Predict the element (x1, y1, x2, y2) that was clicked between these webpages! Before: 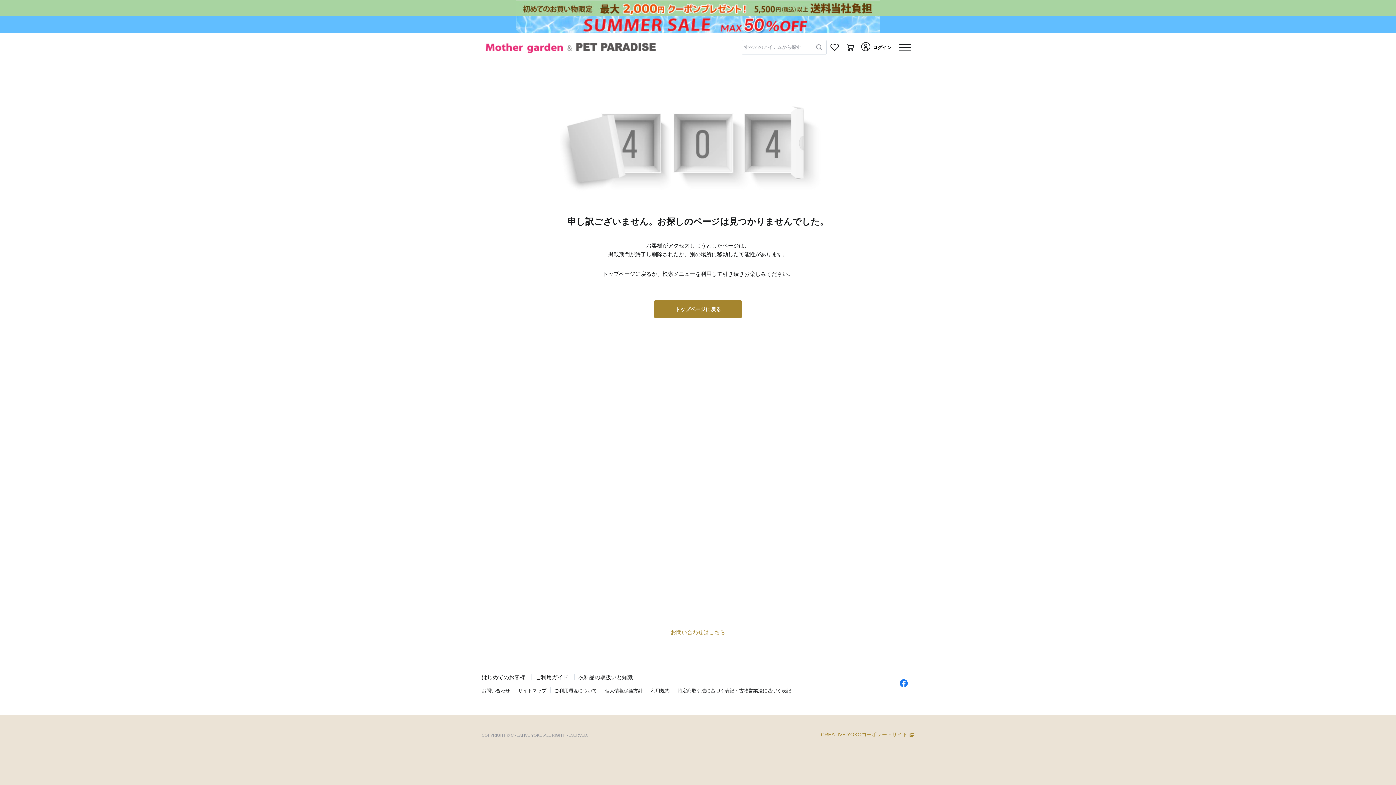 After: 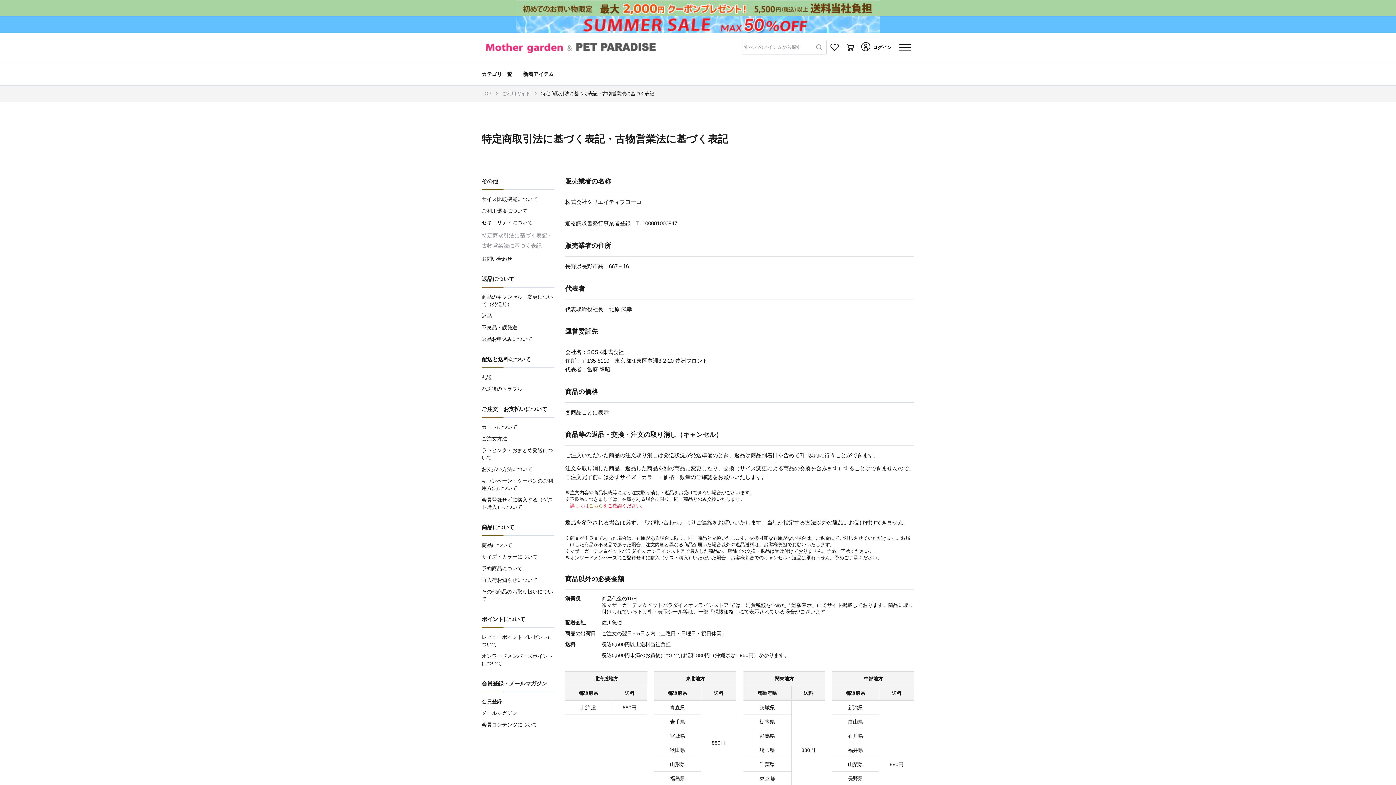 Action: bbox: (674, 688, 794, 694) label: 特定商取引法に基づく表記・古物営業法に基づく表記